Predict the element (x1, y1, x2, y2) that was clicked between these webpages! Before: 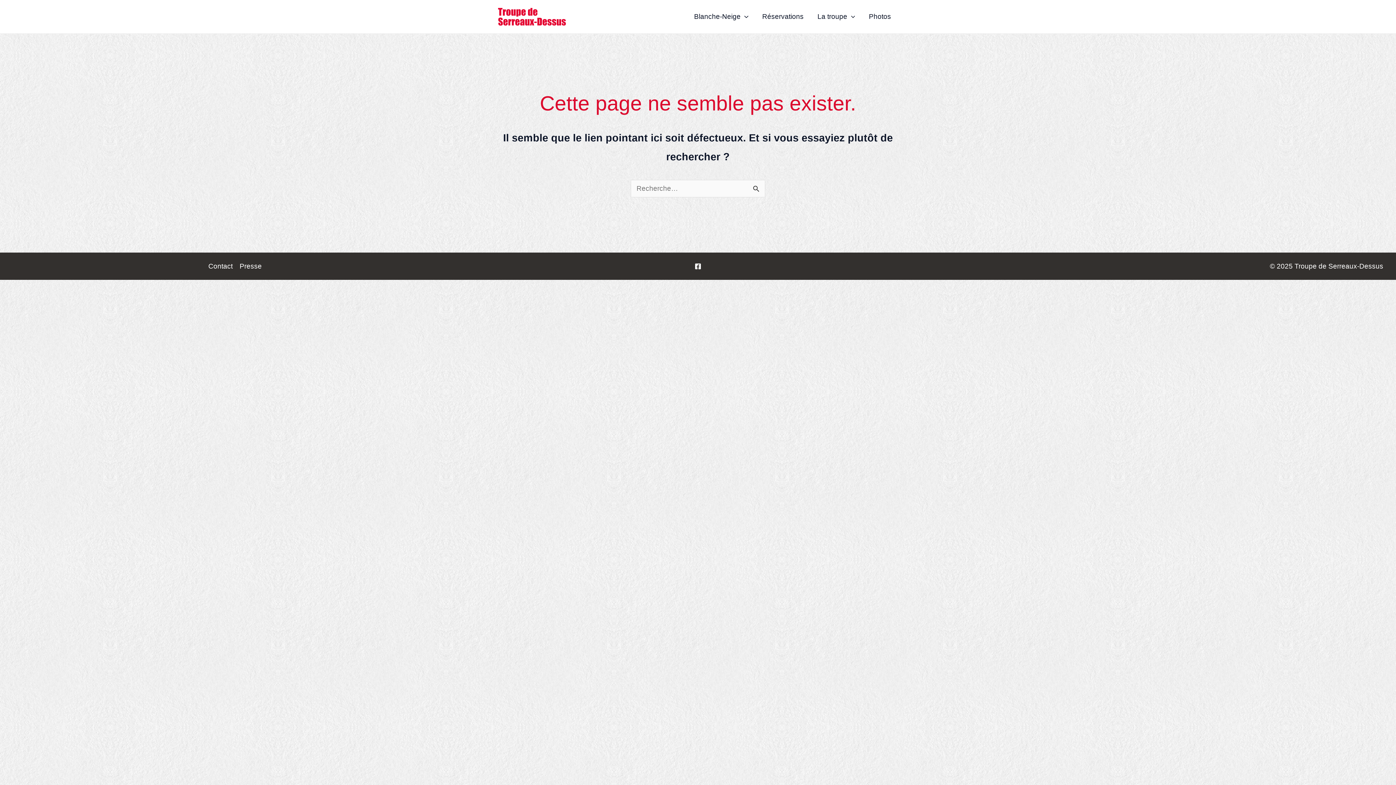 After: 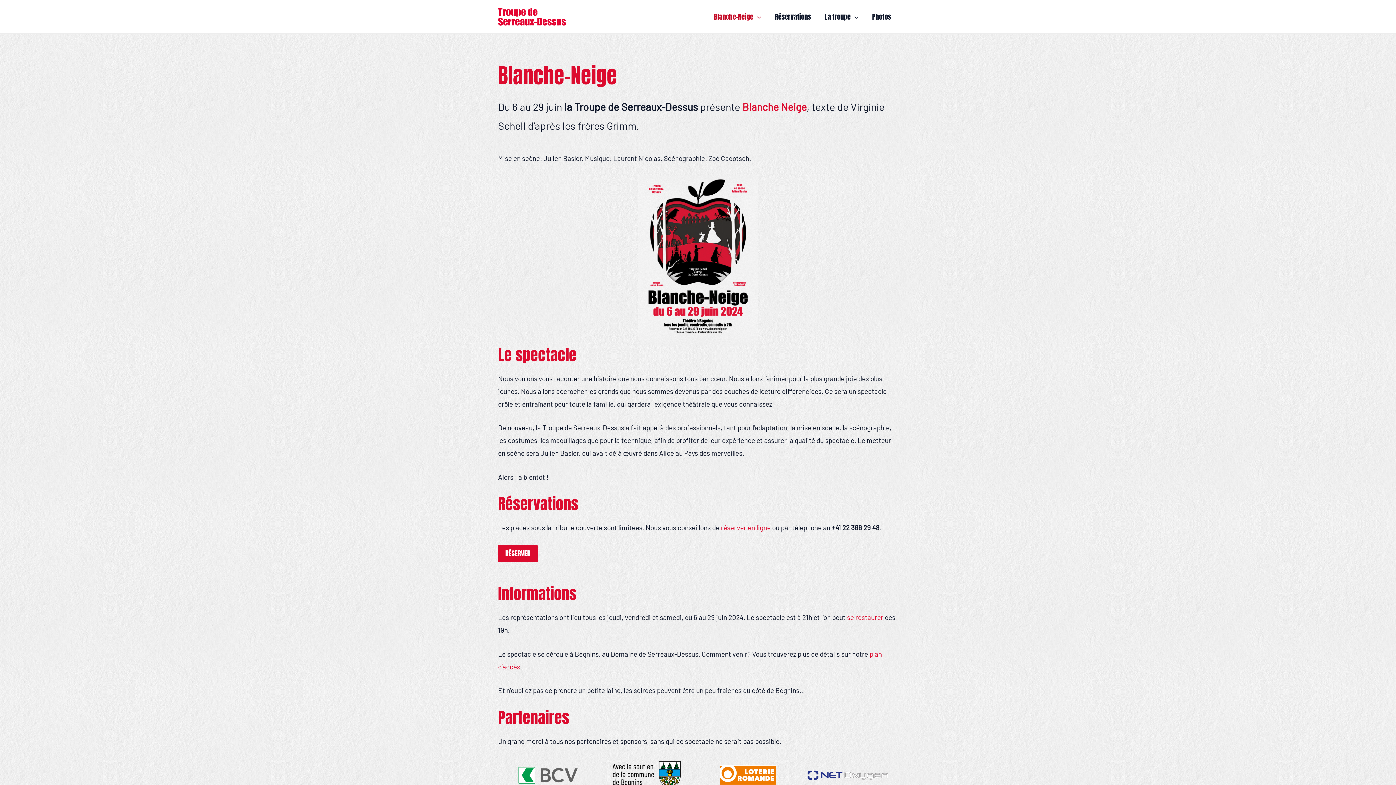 Action: bbox: (687, 4, 755, 29) label: Blanche-Neige